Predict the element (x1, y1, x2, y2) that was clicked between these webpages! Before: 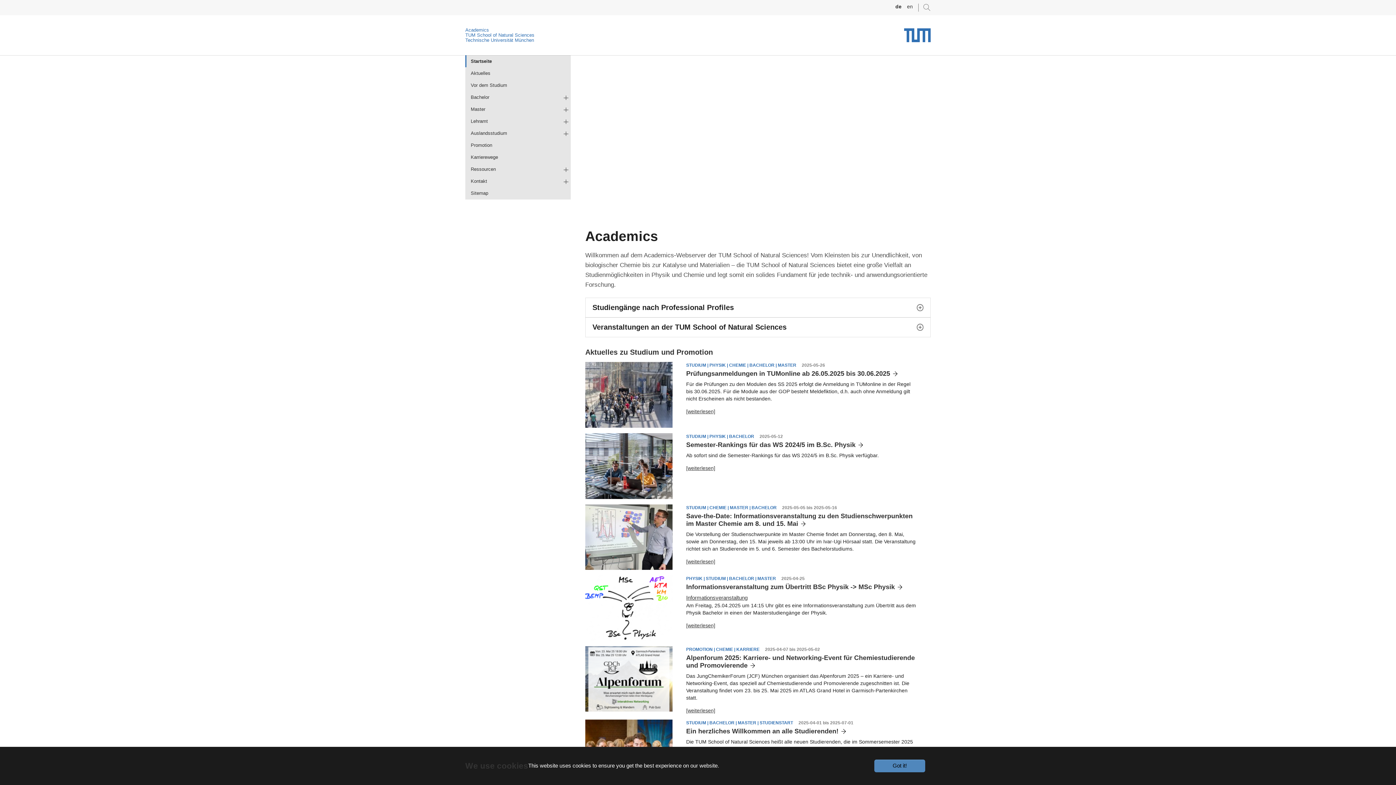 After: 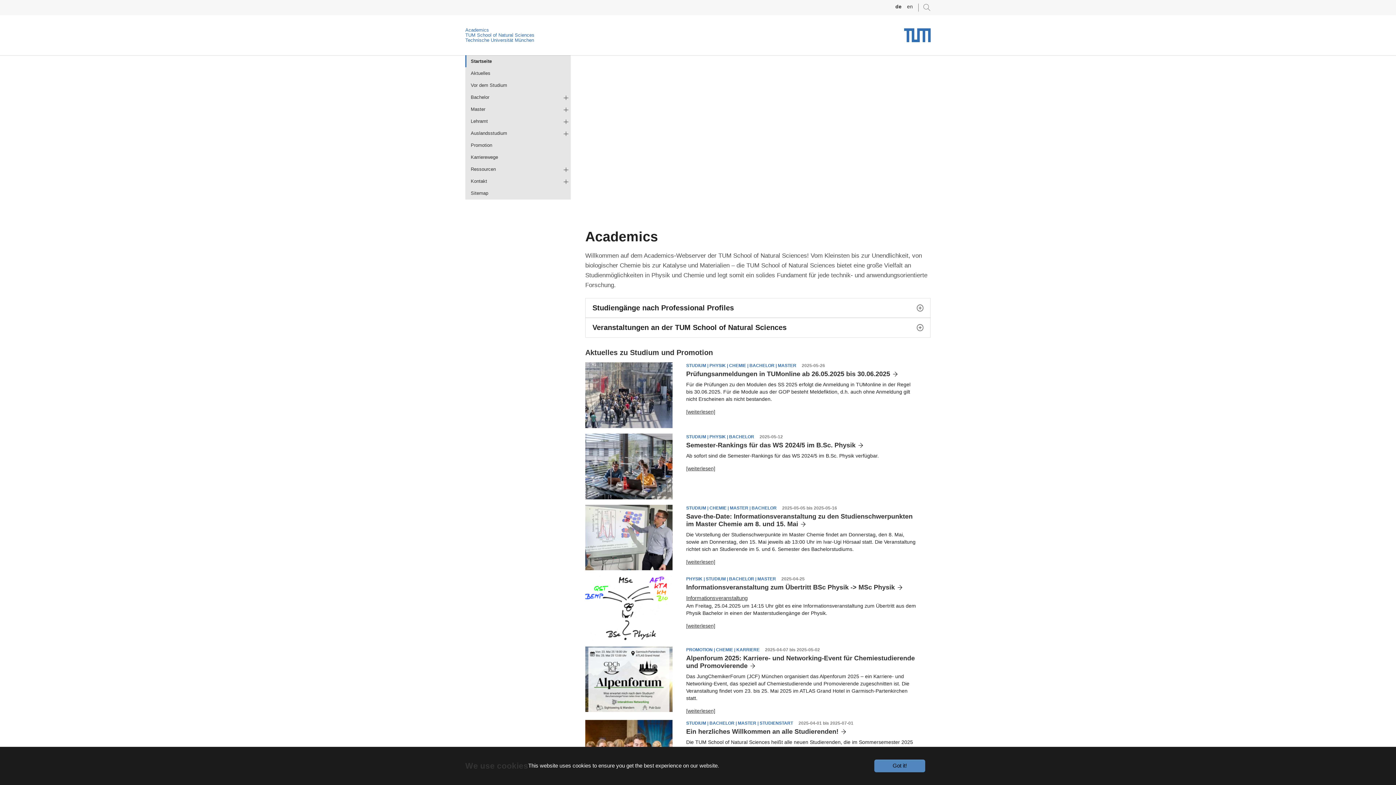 Action: label: Academics bbox: (465, 27, 534, 32)